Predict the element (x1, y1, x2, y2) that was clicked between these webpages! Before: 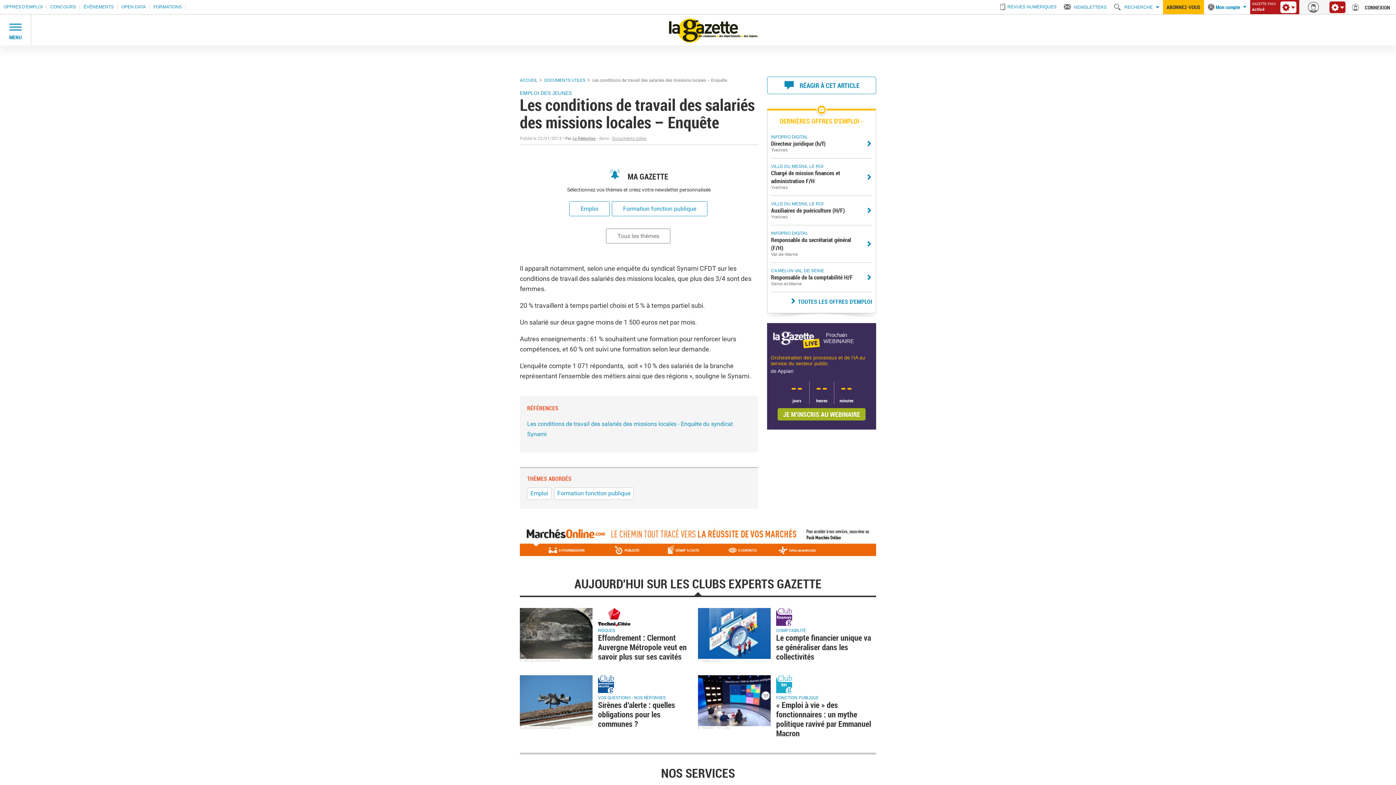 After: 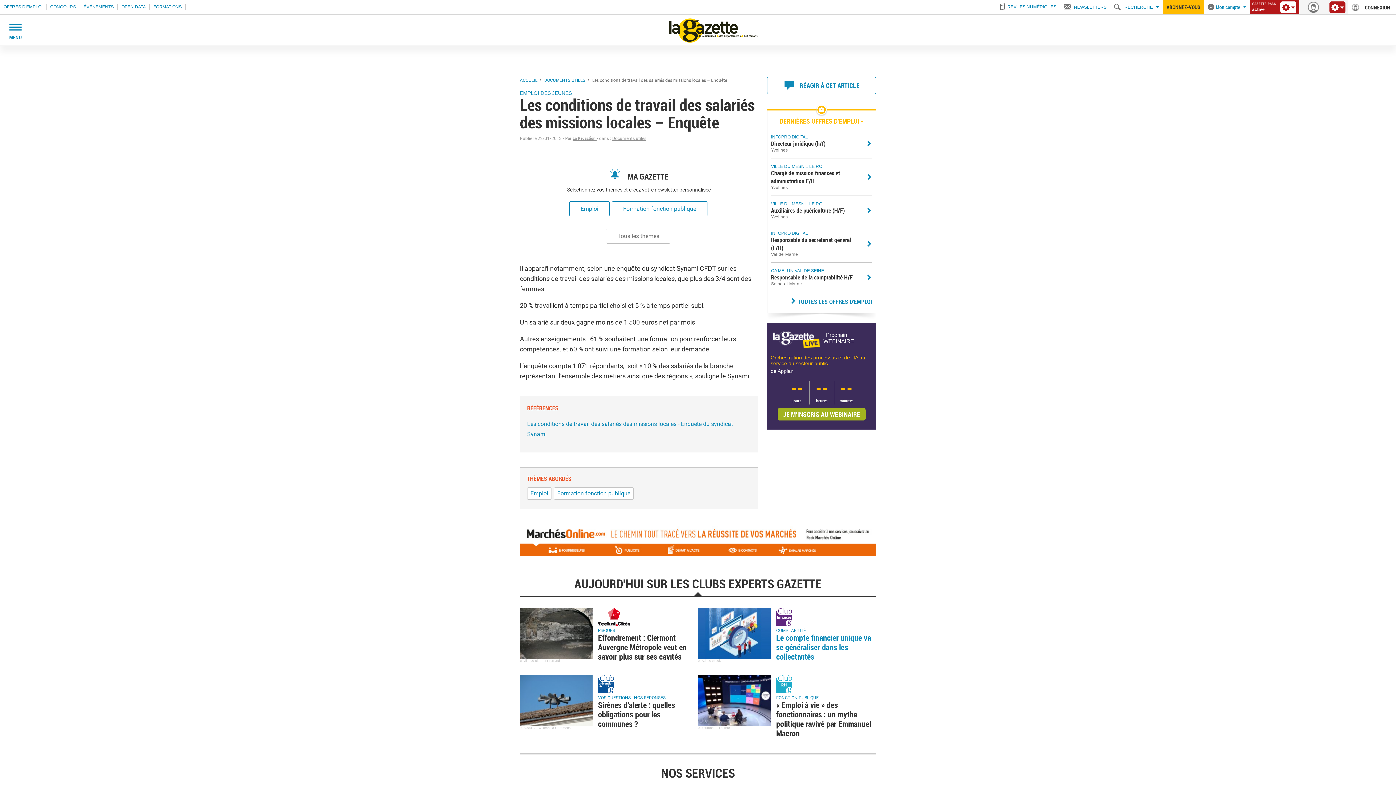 Action: label: Le compte financier unique va se généraliser dans les collectivités bbox: (776, 632, 871, 662)